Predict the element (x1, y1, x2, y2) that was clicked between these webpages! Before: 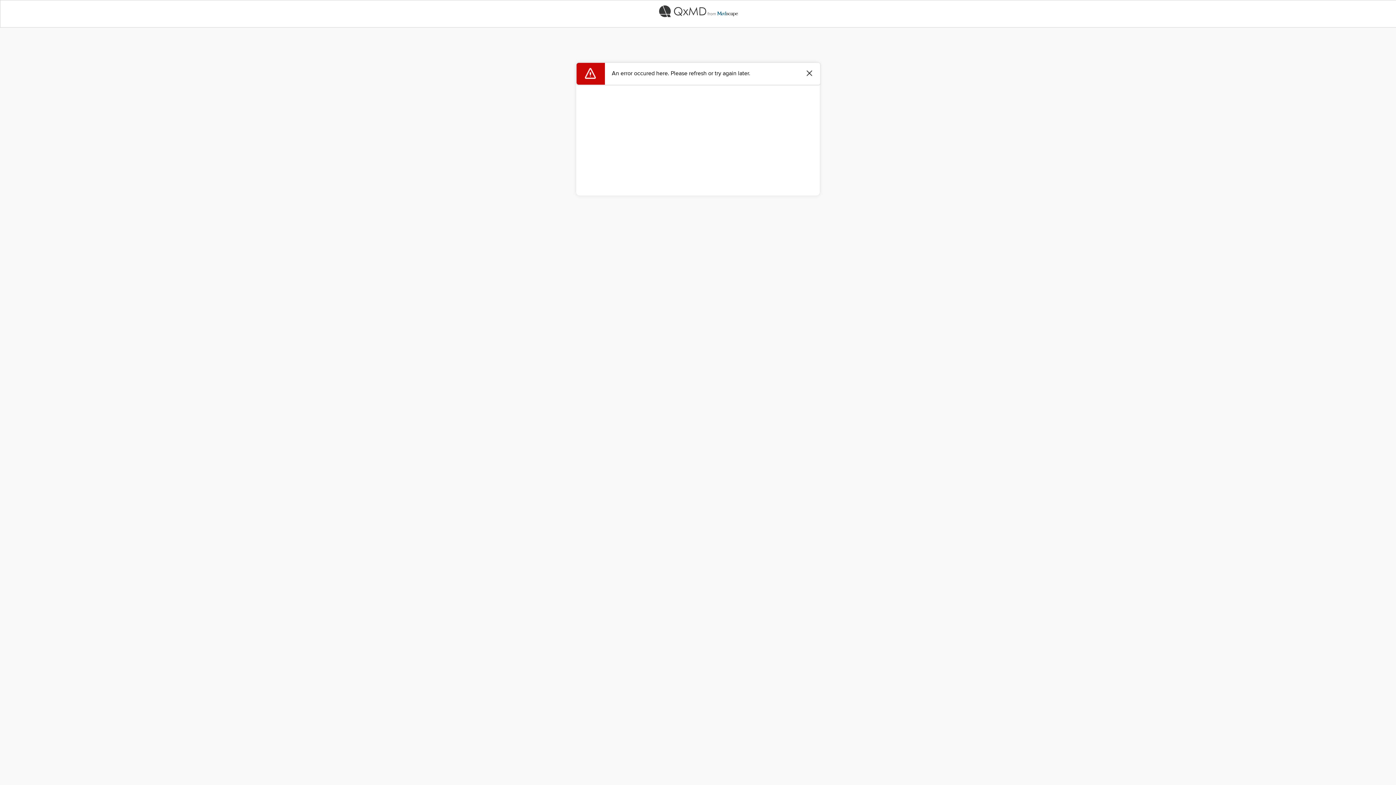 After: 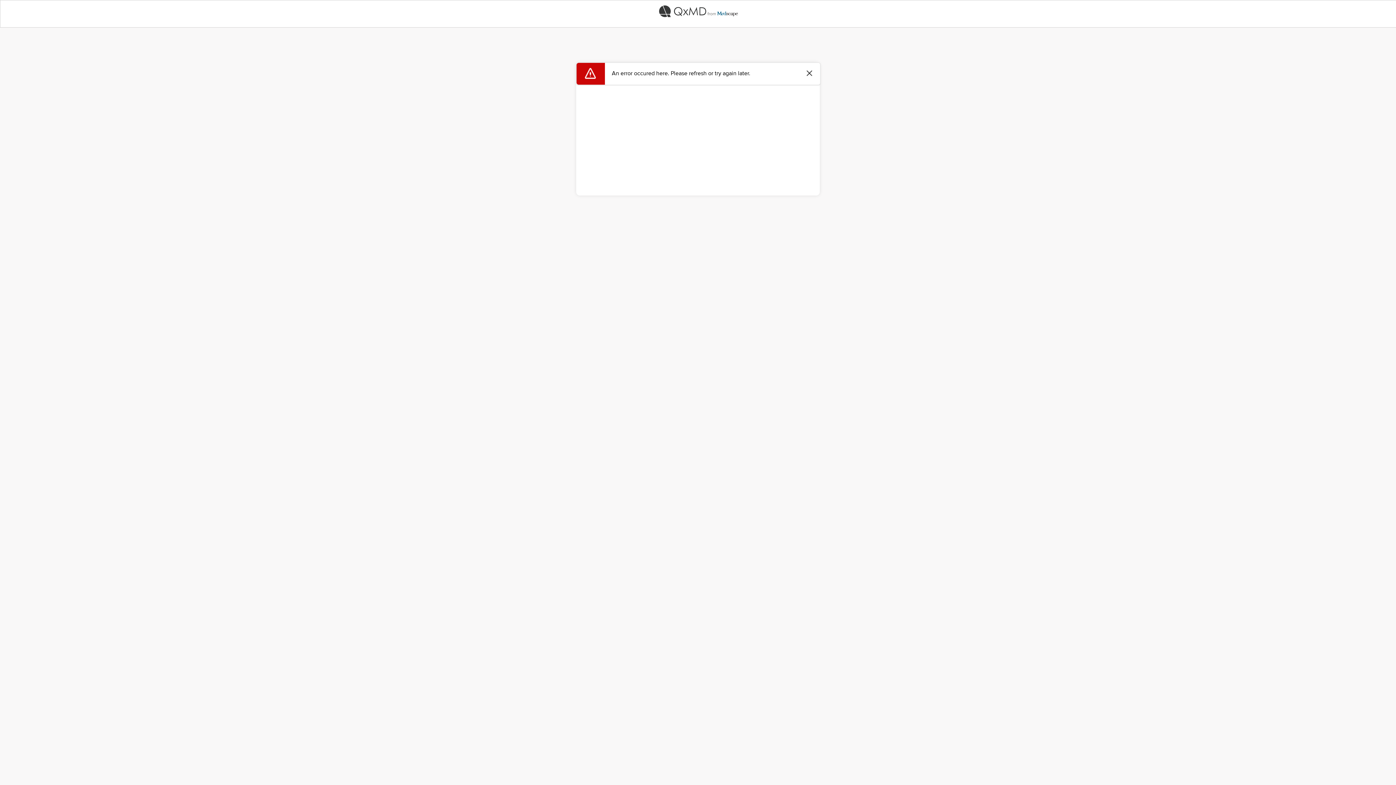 Action: bbox: (0, 0, 1396, 22)